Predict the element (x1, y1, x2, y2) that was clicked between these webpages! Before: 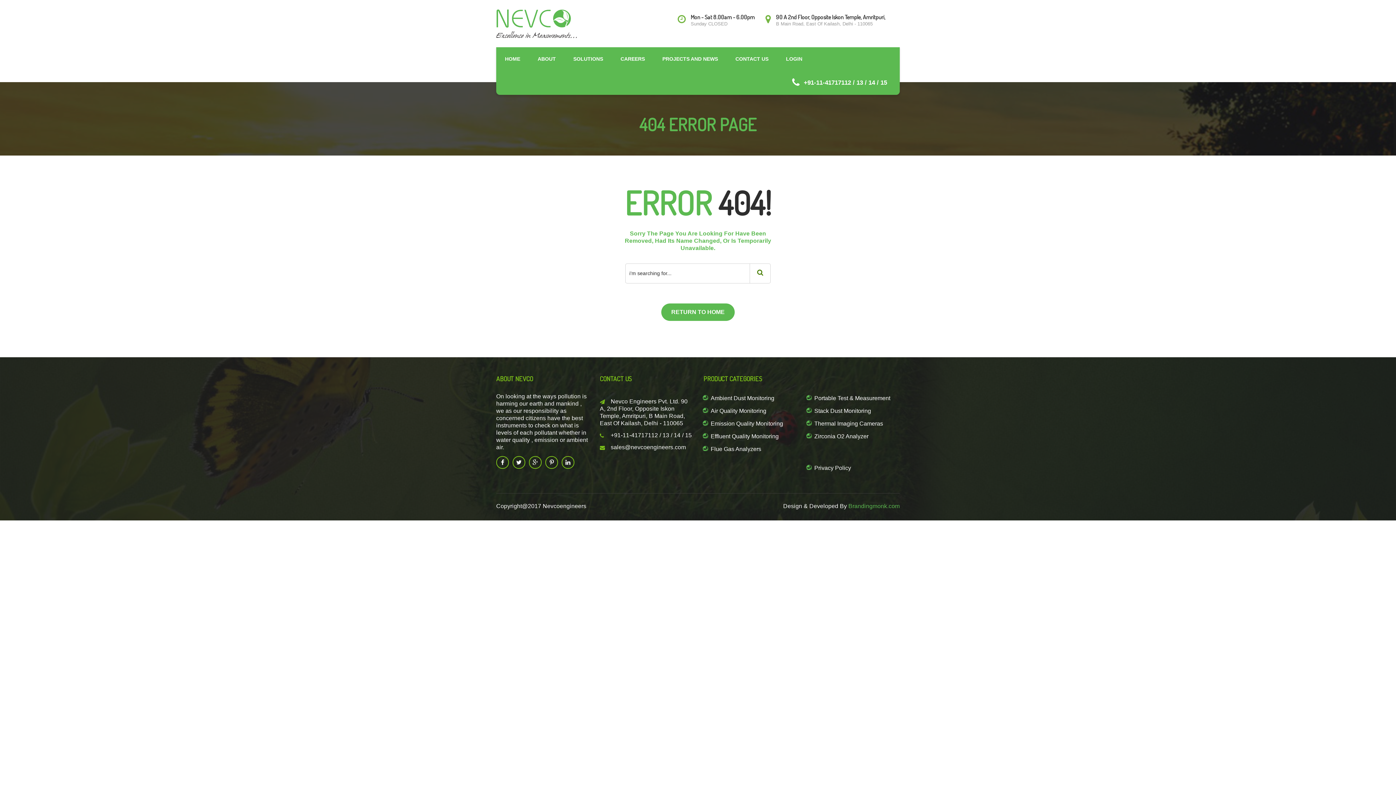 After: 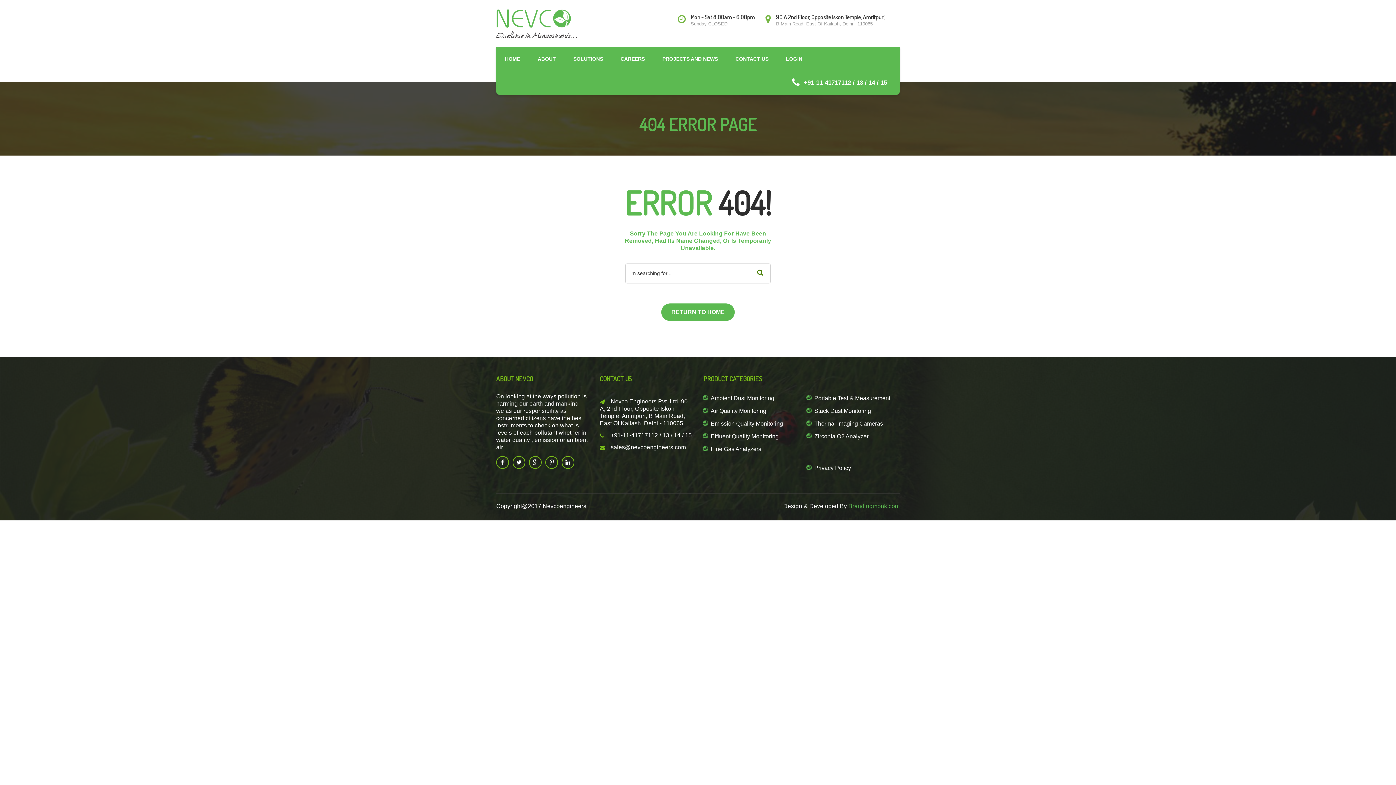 Action: label: Emission Quality Monitoring bbox: (710, 418, 783, 429)